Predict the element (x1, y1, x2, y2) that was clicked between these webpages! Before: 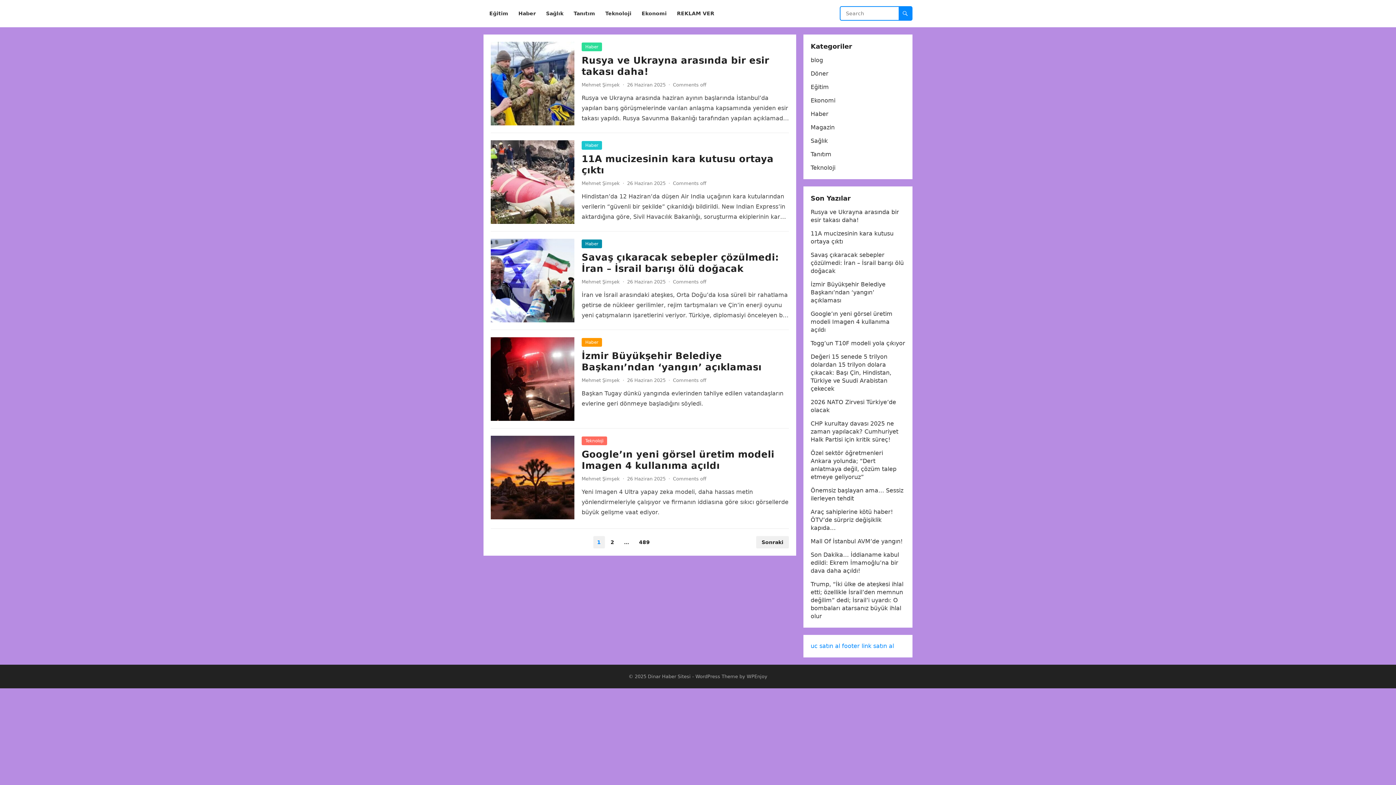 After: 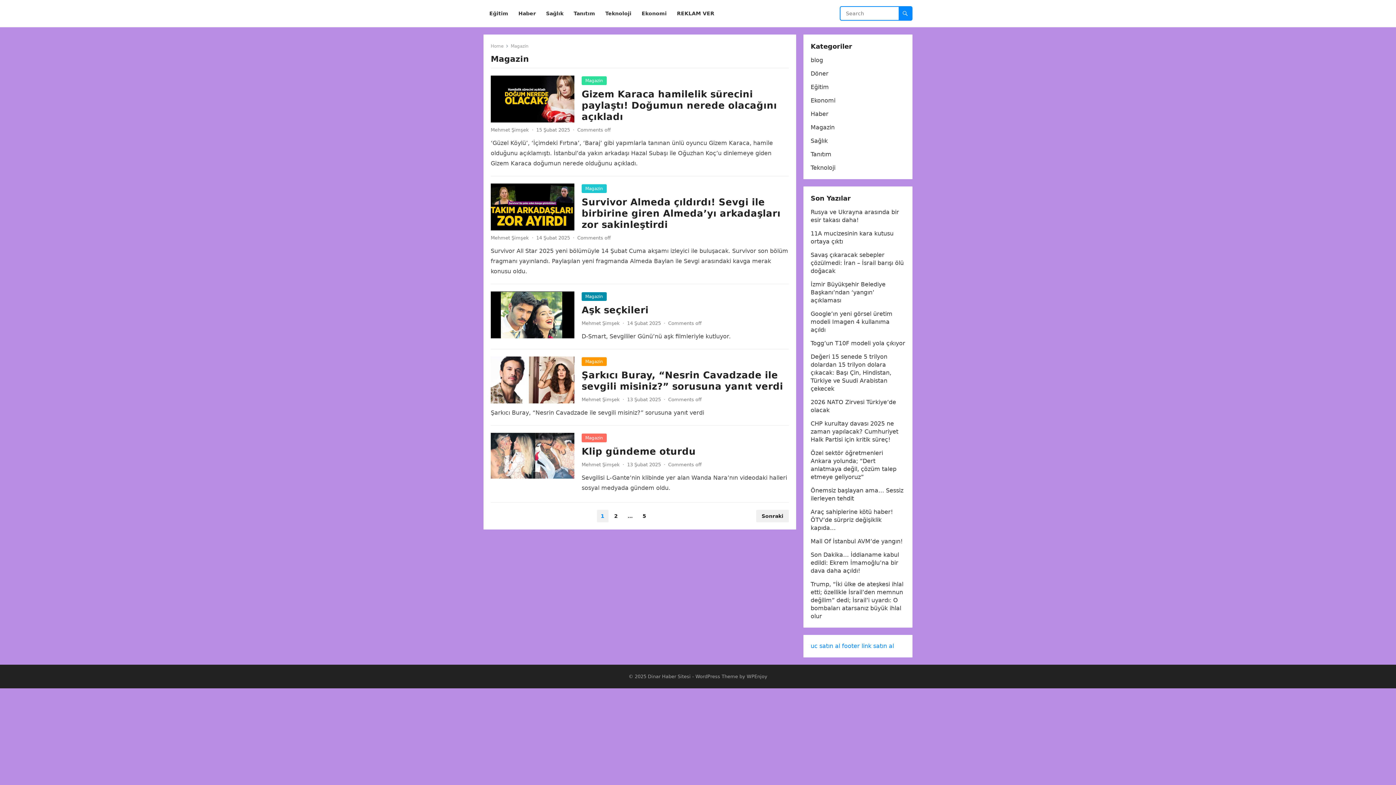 Action: label: Magazin bbox: (810, 124, 834, 130)